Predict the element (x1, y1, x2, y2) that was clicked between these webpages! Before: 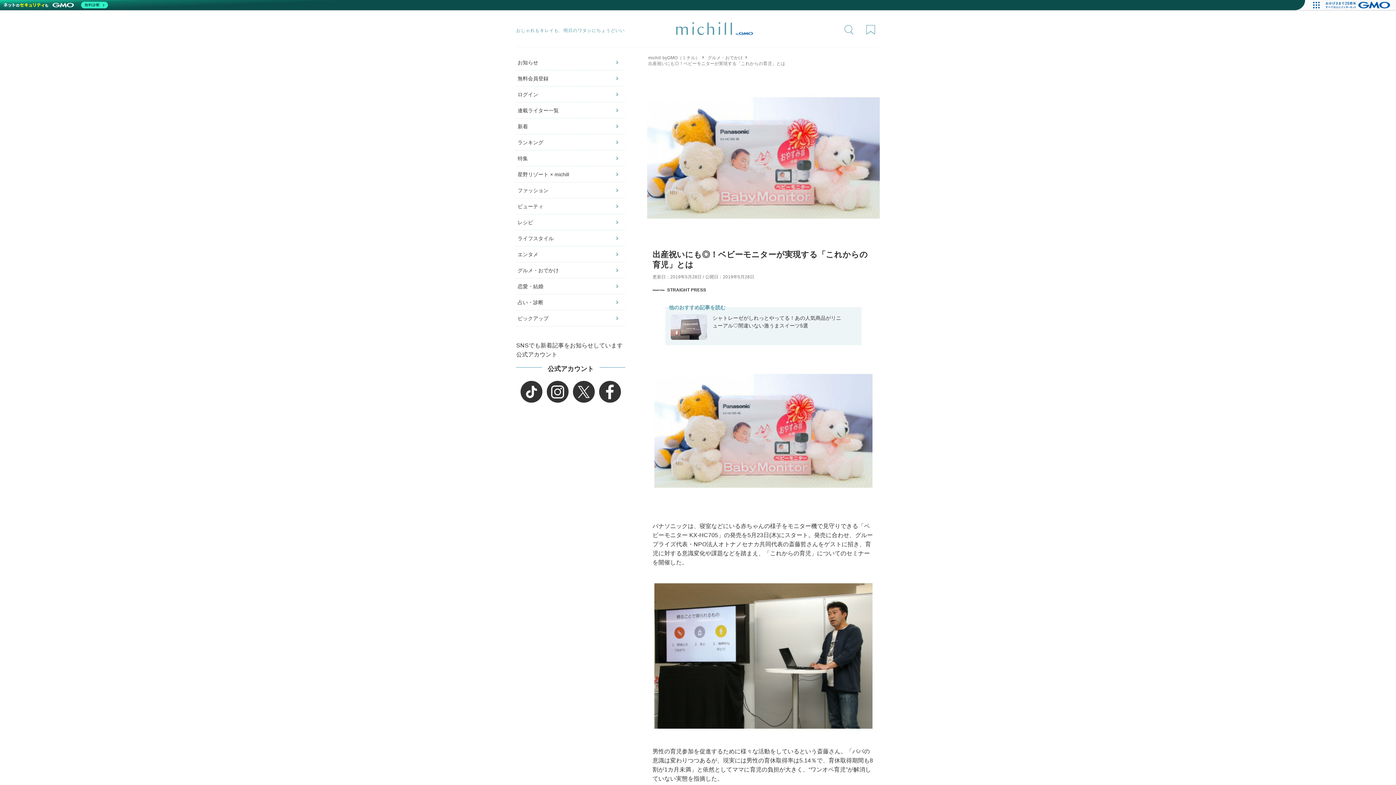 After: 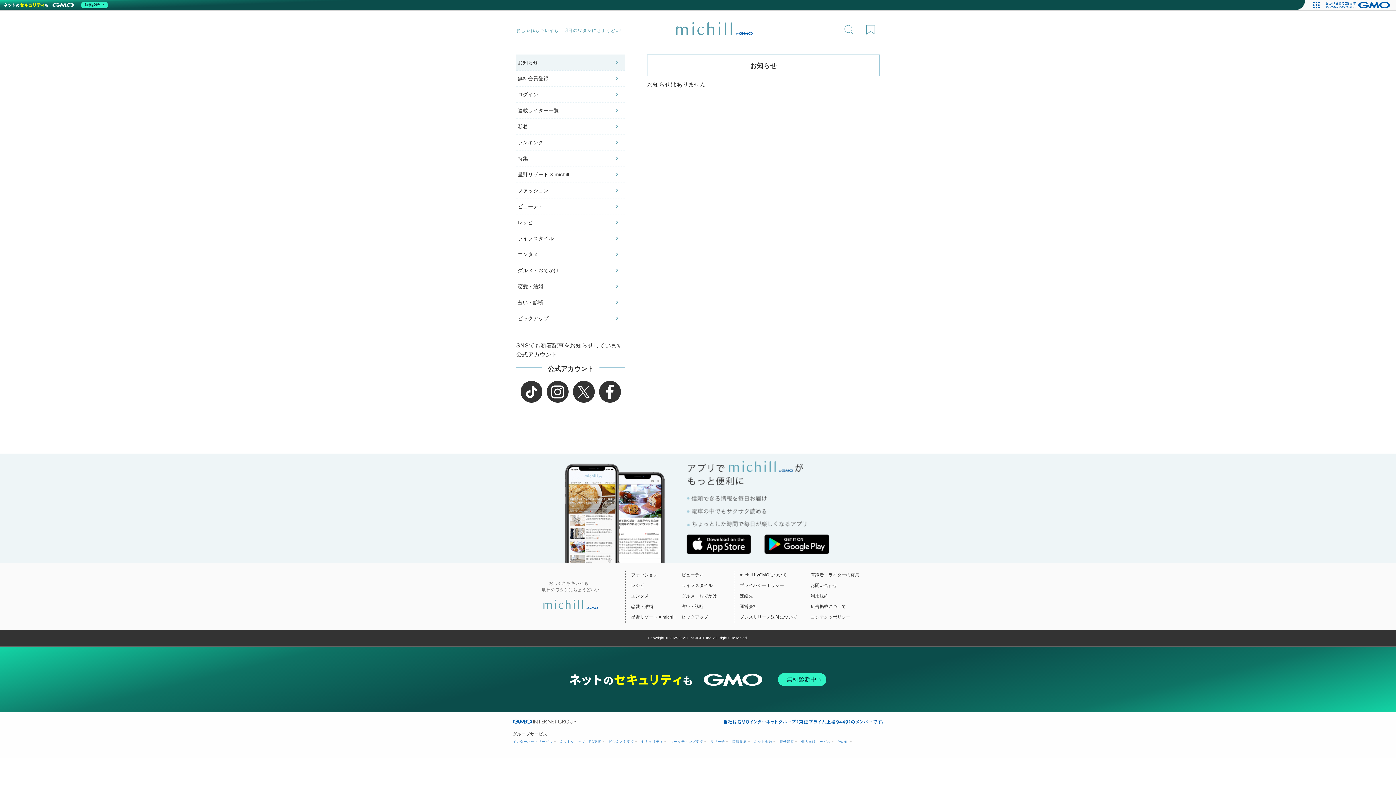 Action: label: お知らせ bbox: (516, 54, 625, 70)